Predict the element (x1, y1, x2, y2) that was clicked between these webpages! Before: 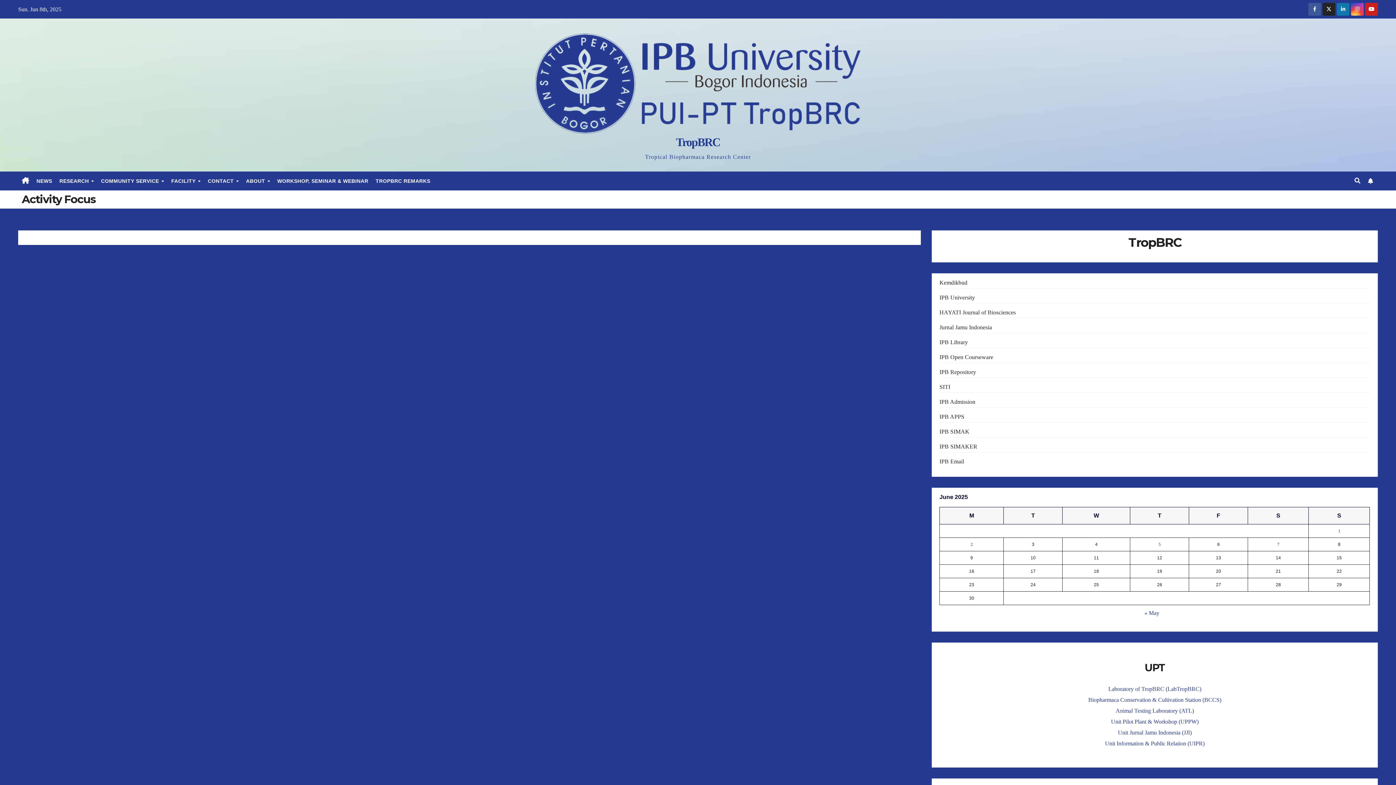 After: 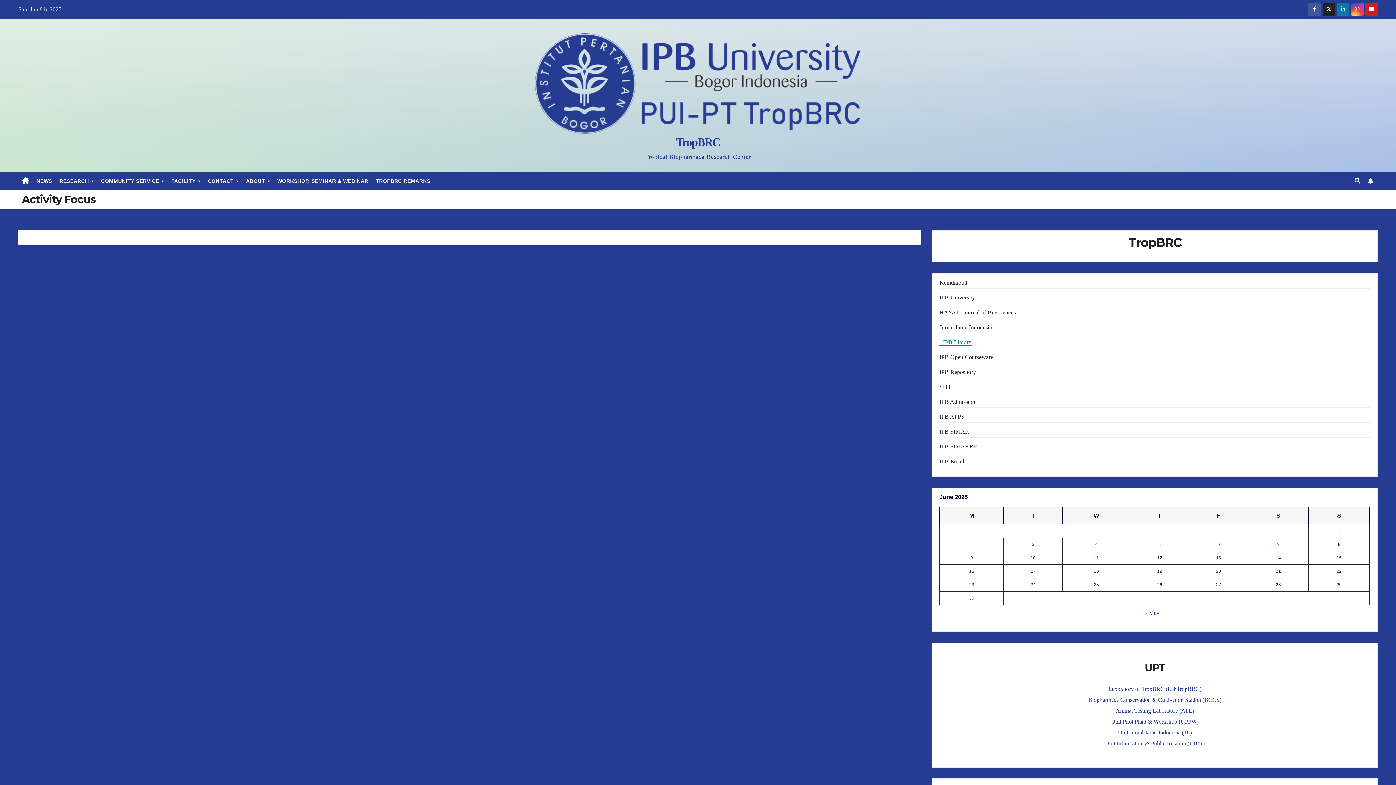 Action: bbox: (939, 339, 968, 345) label: IPB Library